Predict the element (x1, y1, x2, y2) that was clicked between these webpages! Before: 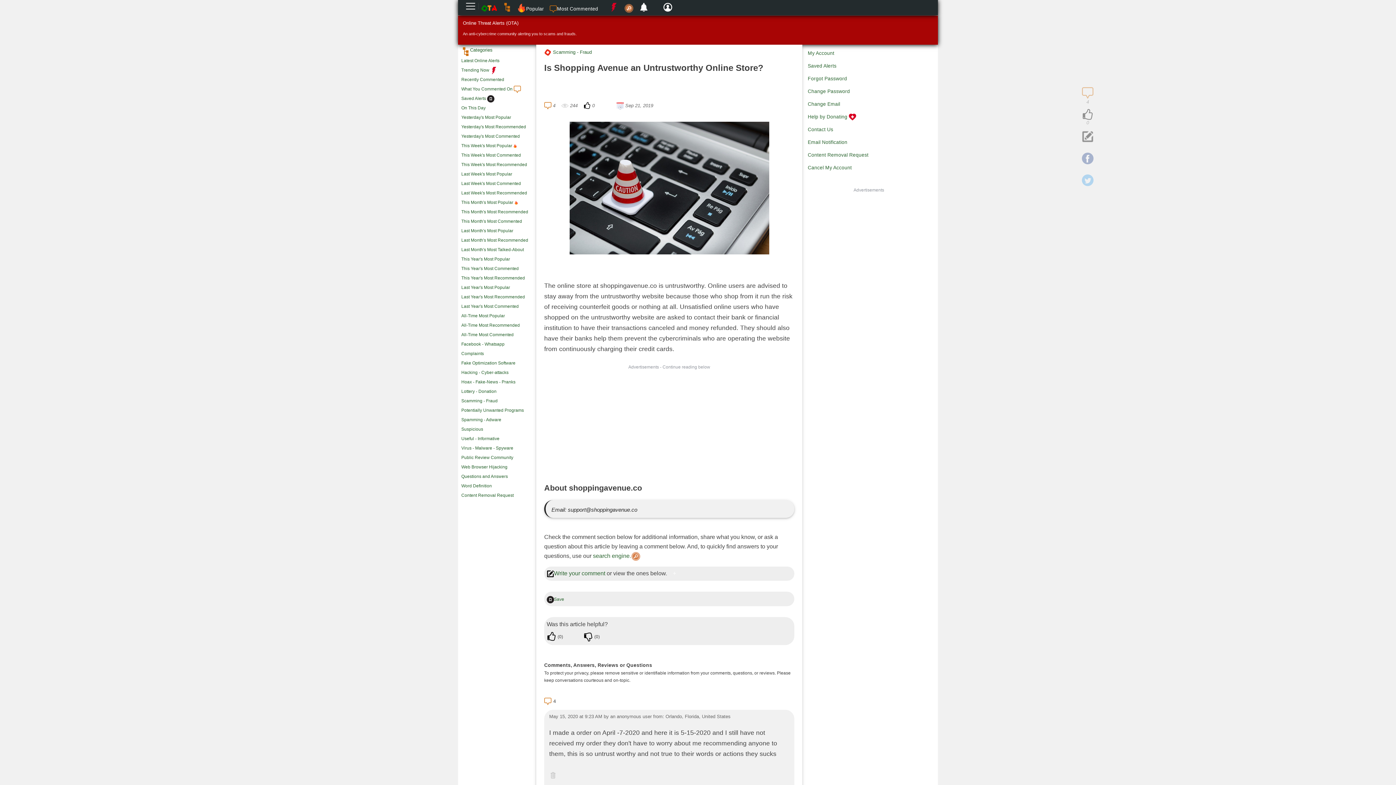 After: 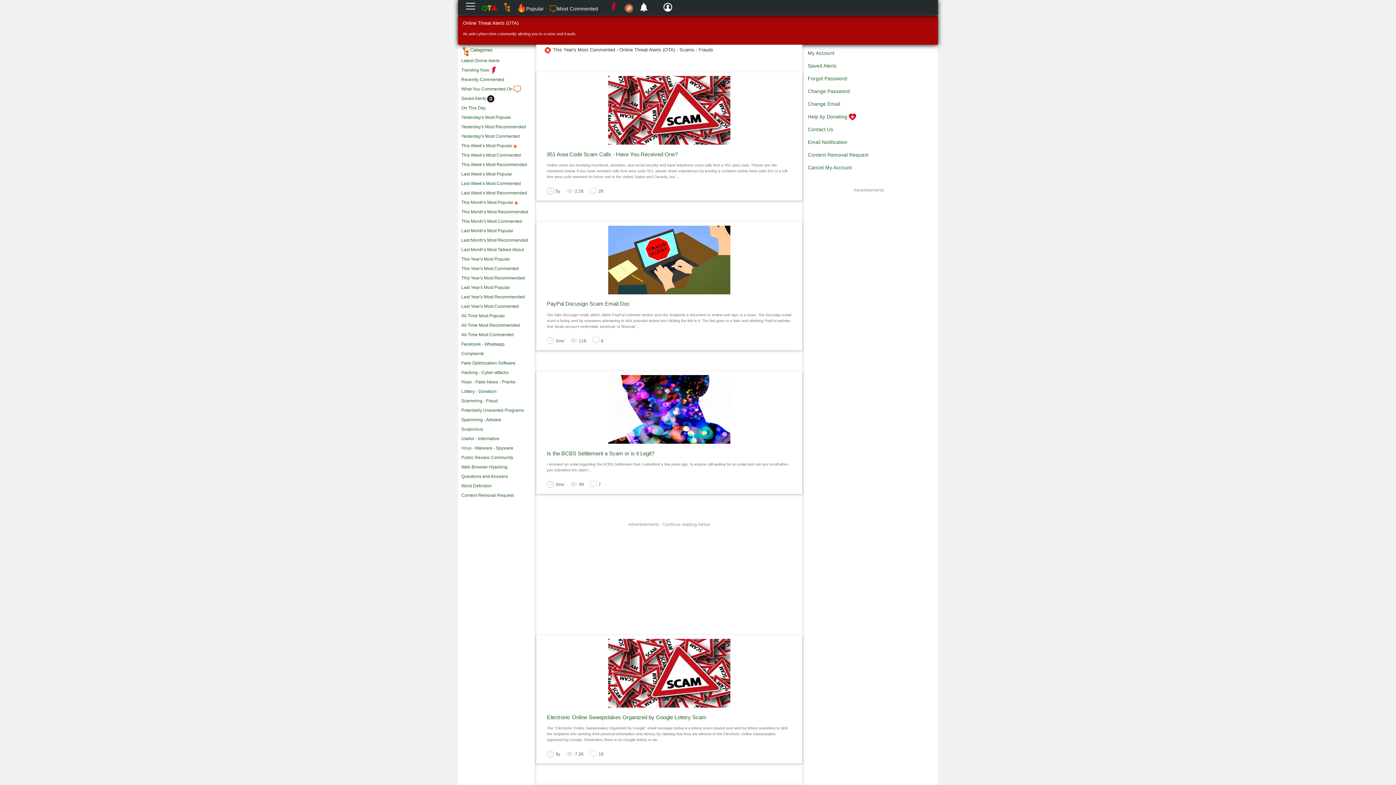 Action: label: This Year's Most Commented bbox: (461, 266, 518, 271)